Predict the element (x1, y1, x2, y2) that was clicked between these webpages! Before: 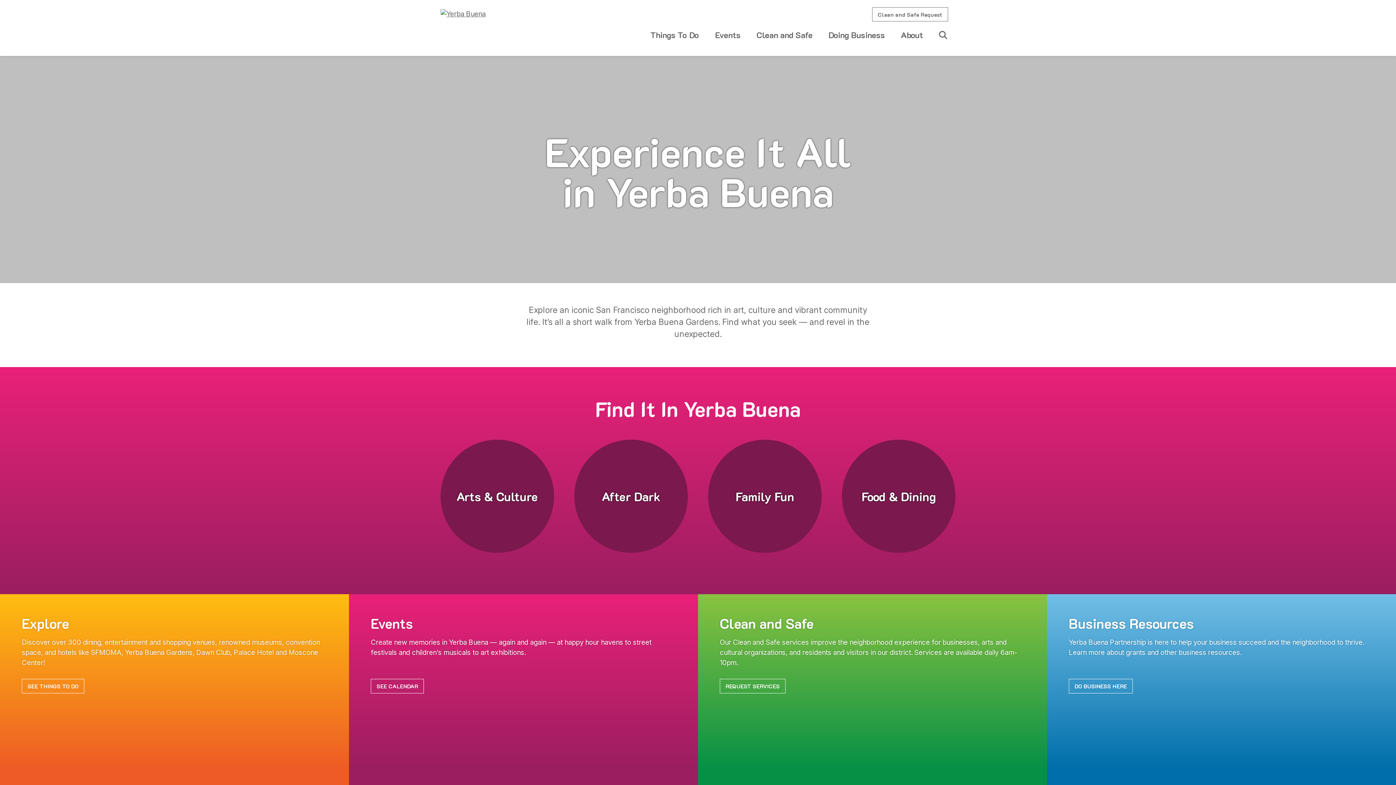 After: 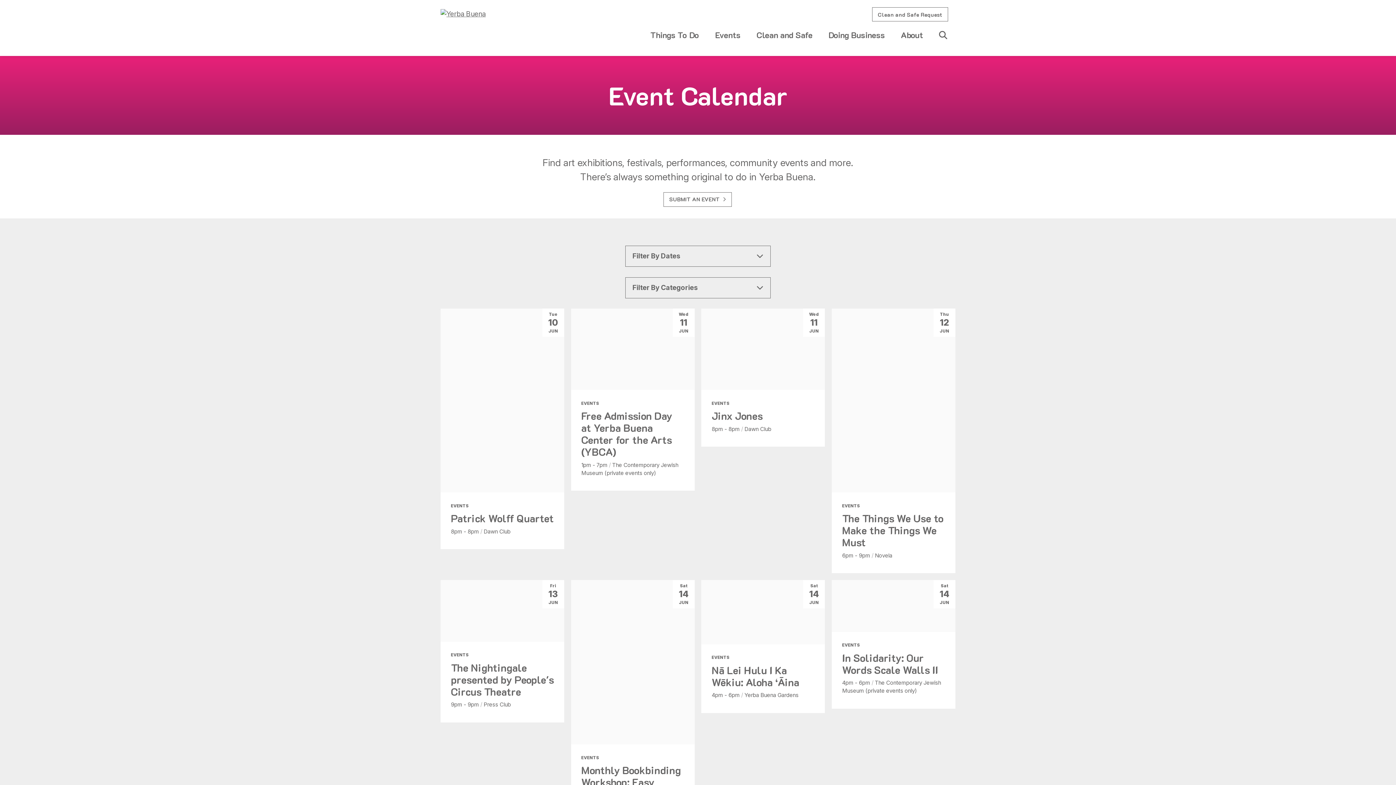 Action: label: SEE CALENDAR bbox: (370, 679, 424, 693)